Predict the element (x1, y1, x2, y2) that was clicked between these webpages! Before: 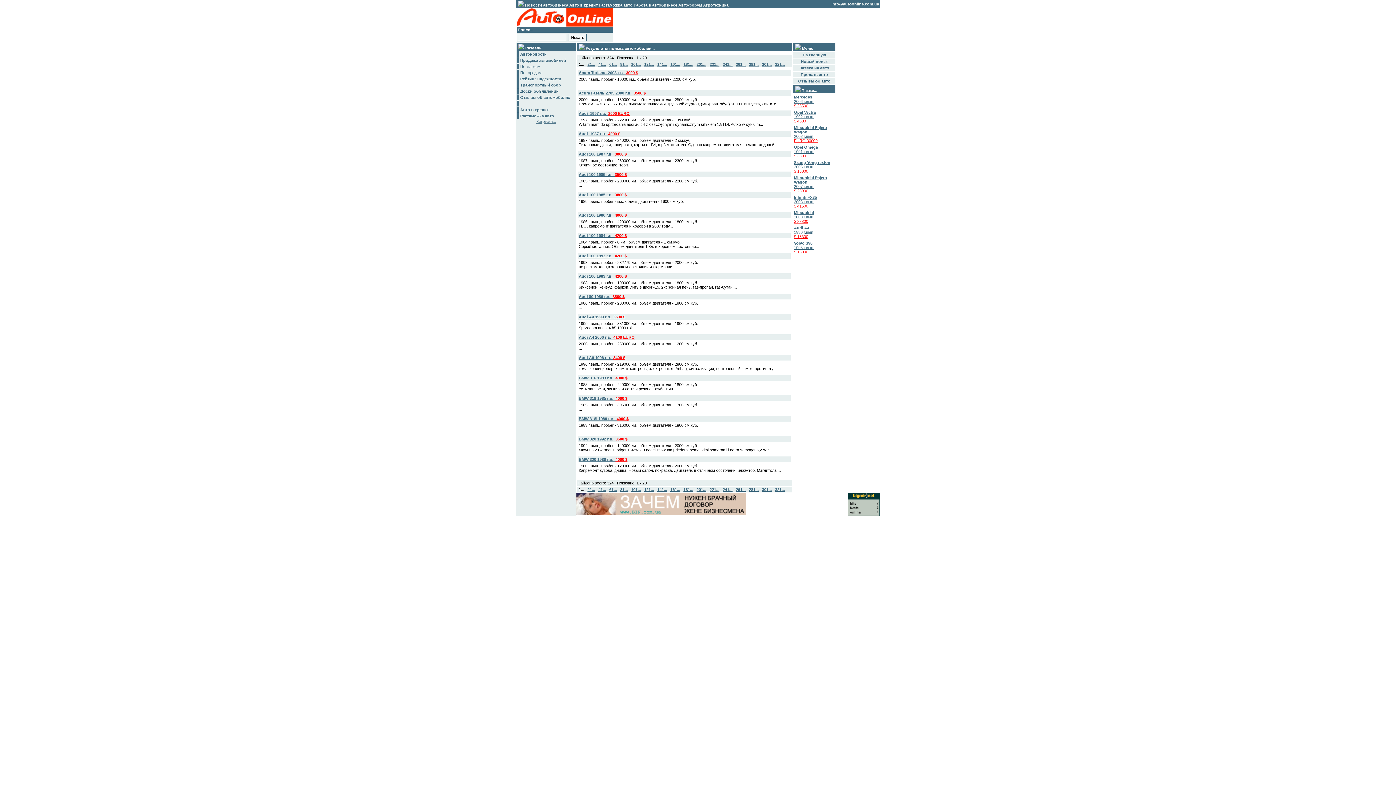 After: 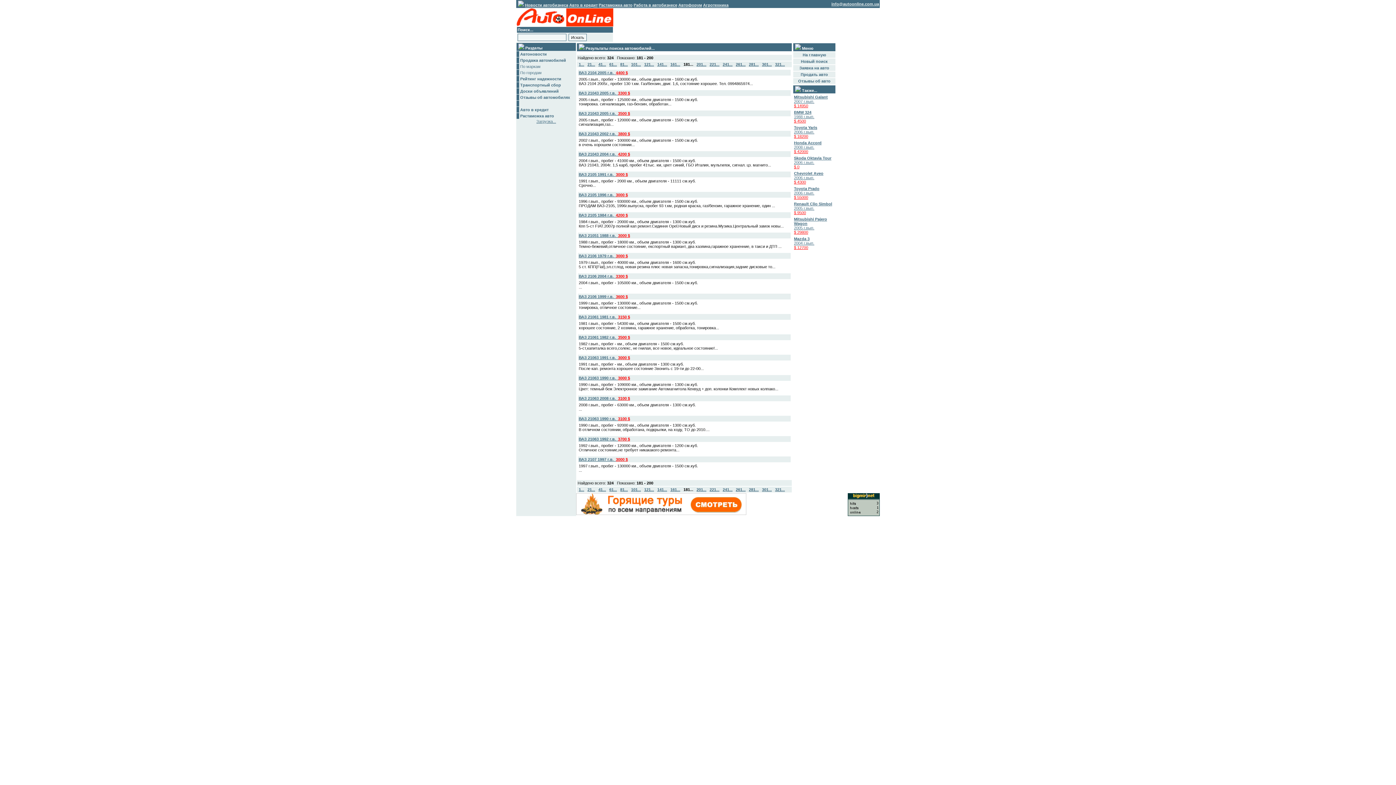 Action: bbox: (683, 62, 693, 66) label: 181...